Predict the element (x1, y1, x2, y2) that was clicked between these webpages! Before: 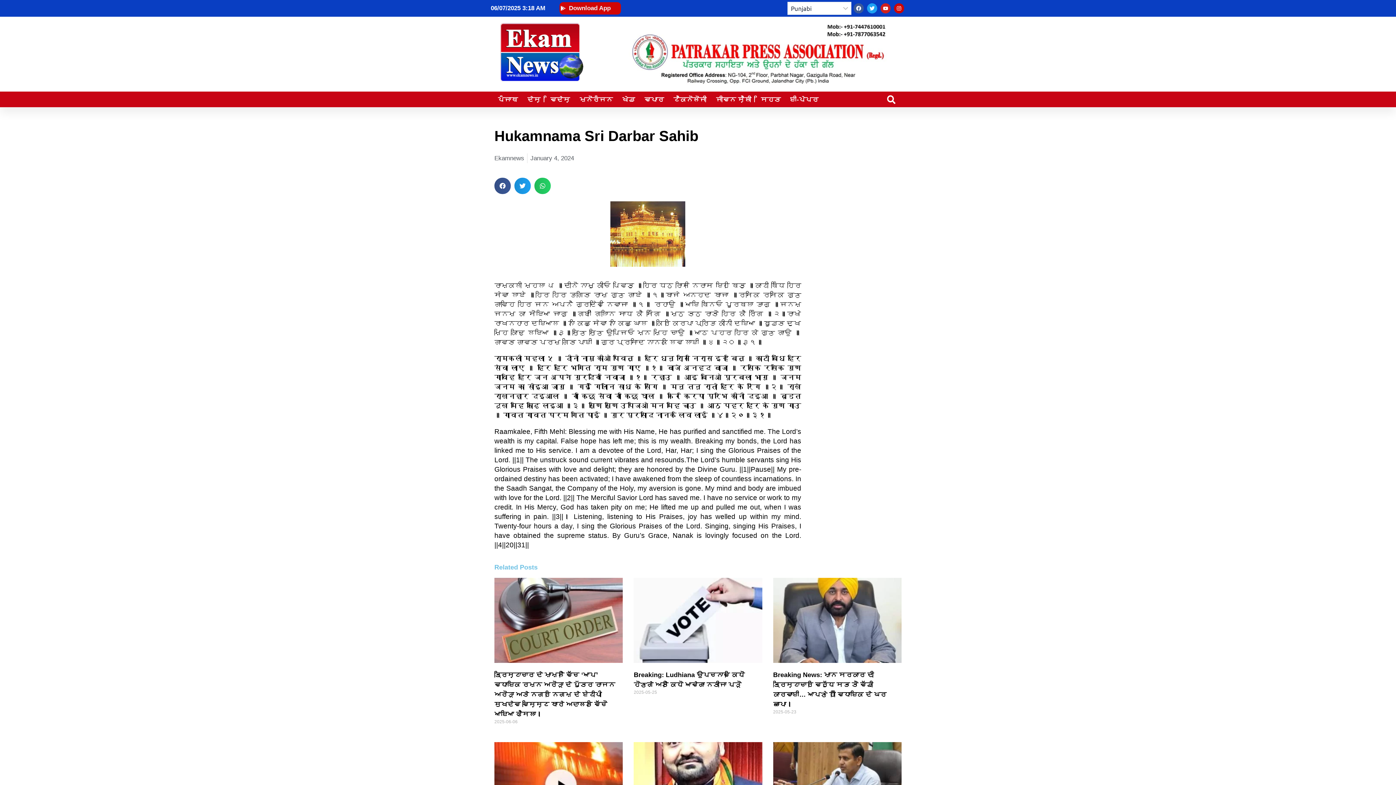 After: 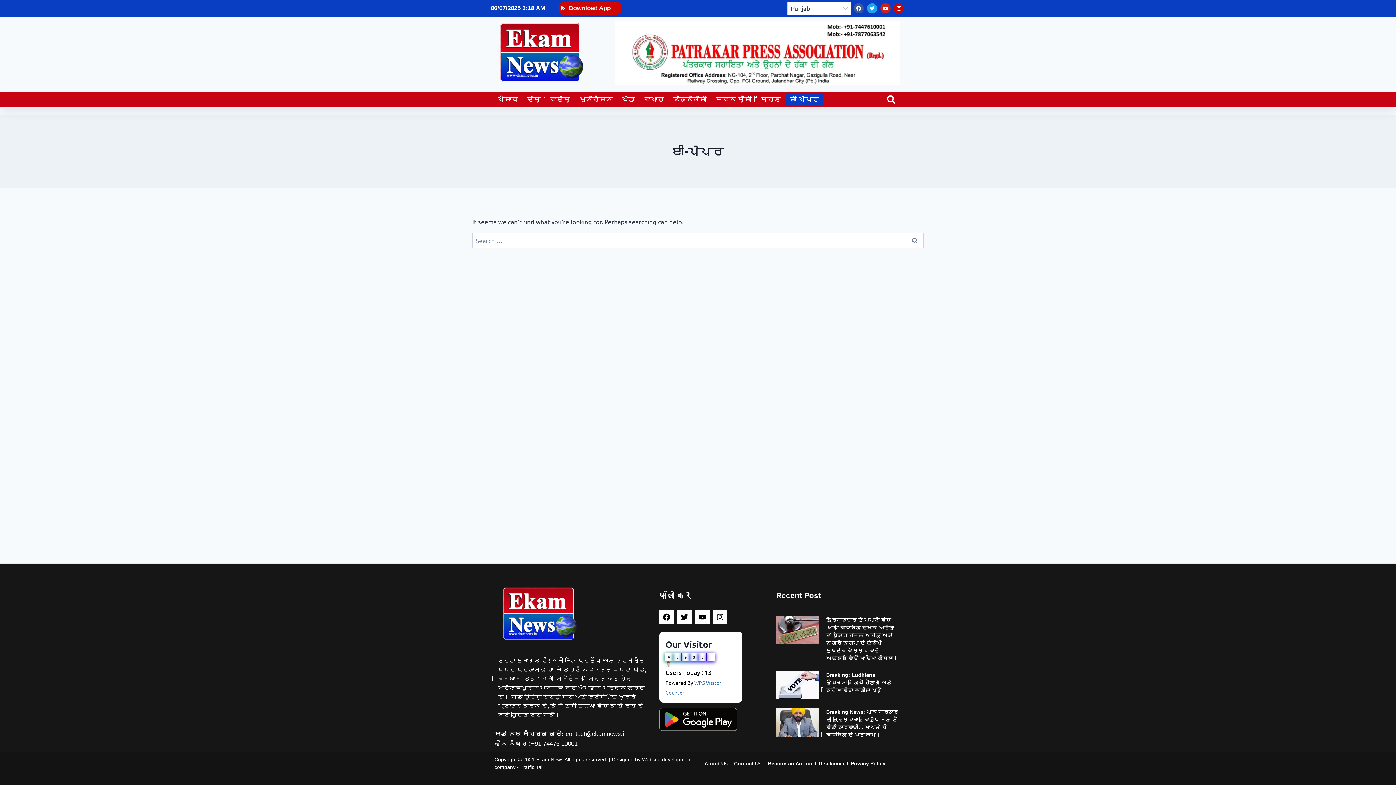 Action: label: ਈ-ਪੇਪਰ bbox: (785, 92, 823, 106)